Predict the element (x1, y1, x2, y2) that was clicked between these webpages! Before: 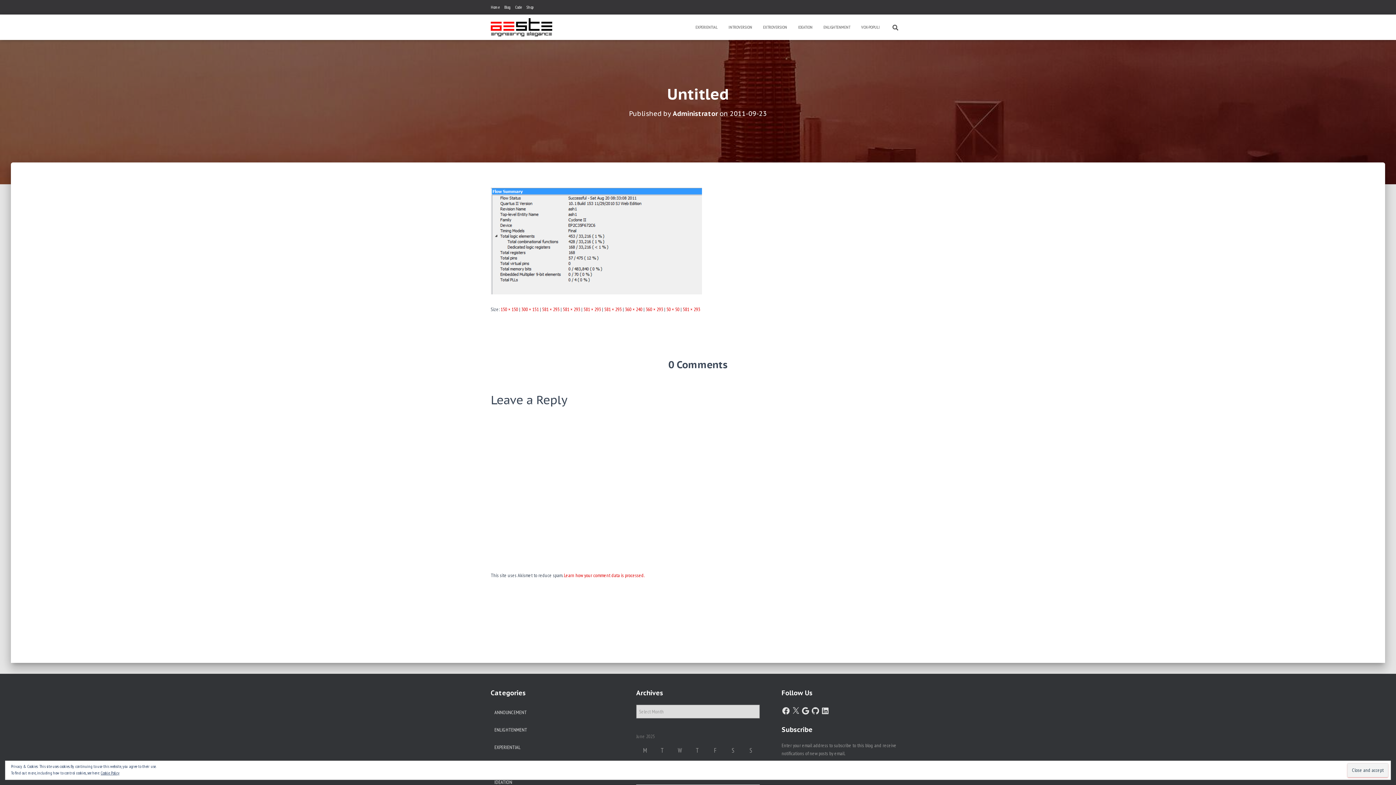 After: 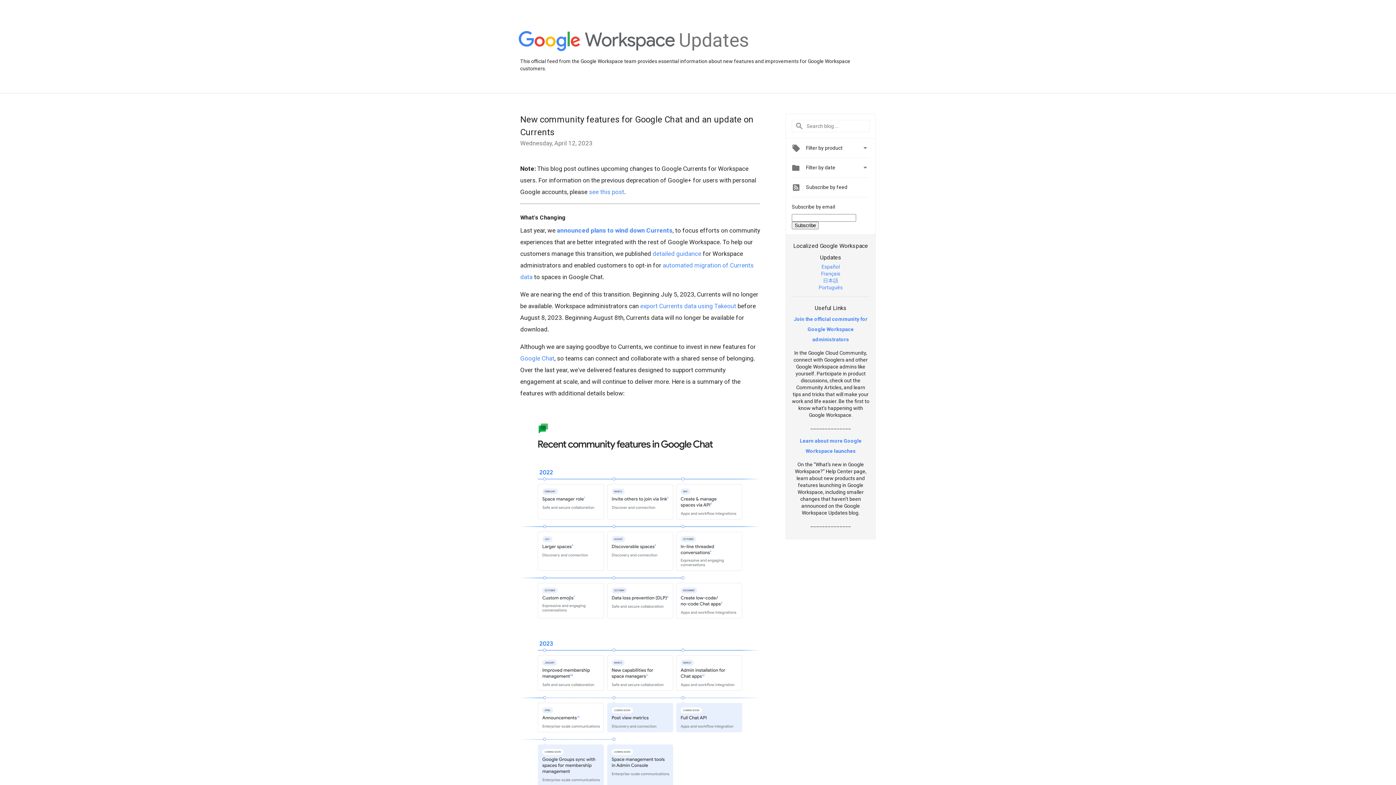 Action: label: GOOGLE bbox: (801, 705, 810, 713)